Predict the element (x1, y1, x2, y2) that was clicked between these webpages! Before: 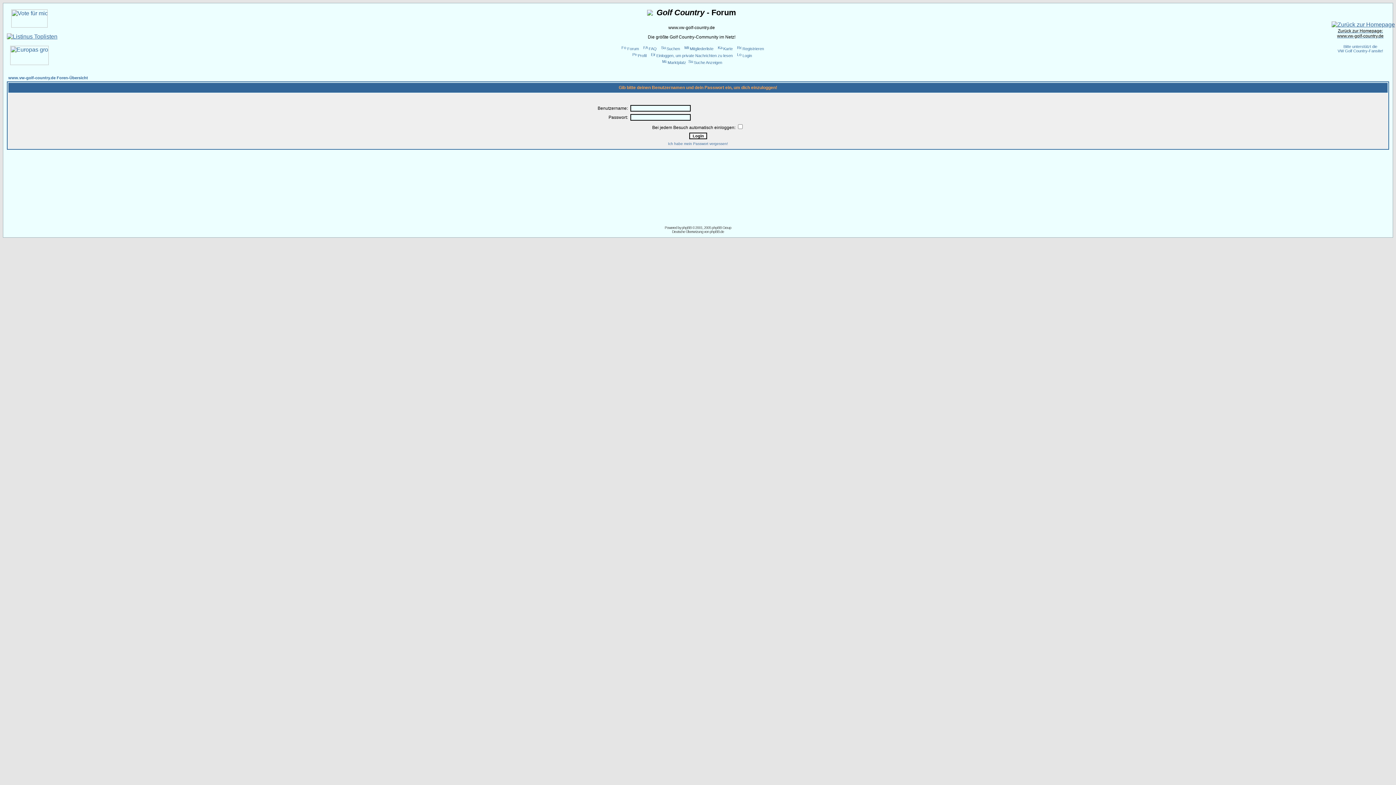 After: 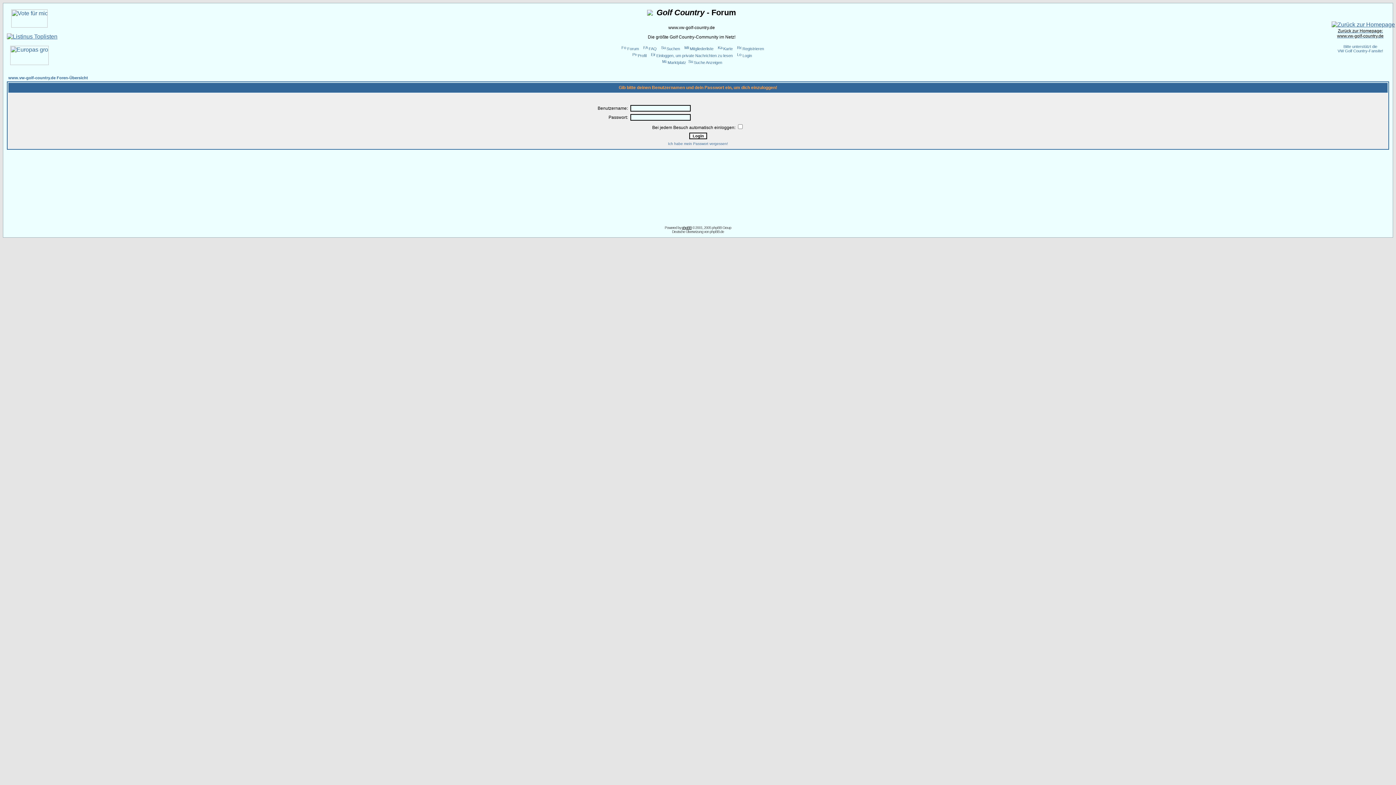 Action: bbox: (682, 225, 691, 229) label: phpBB